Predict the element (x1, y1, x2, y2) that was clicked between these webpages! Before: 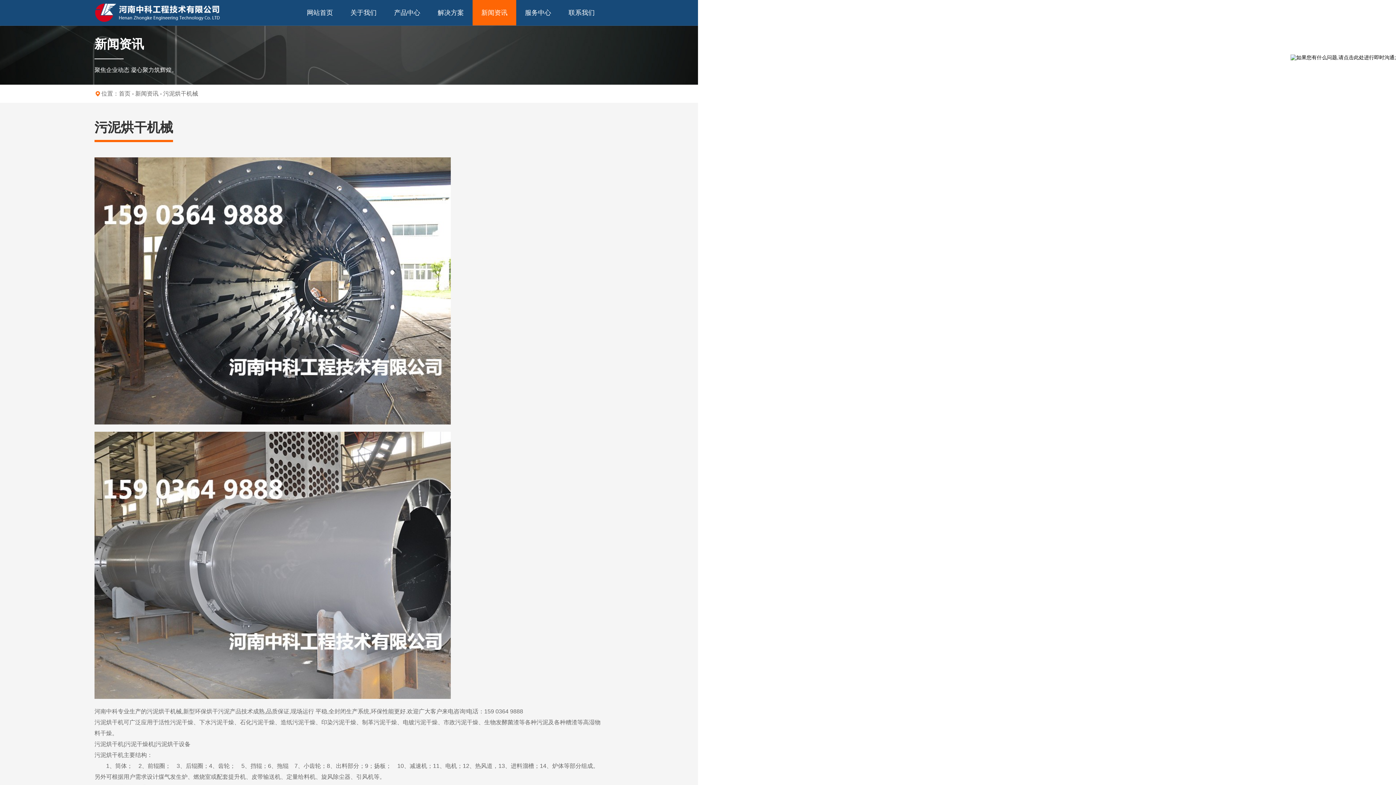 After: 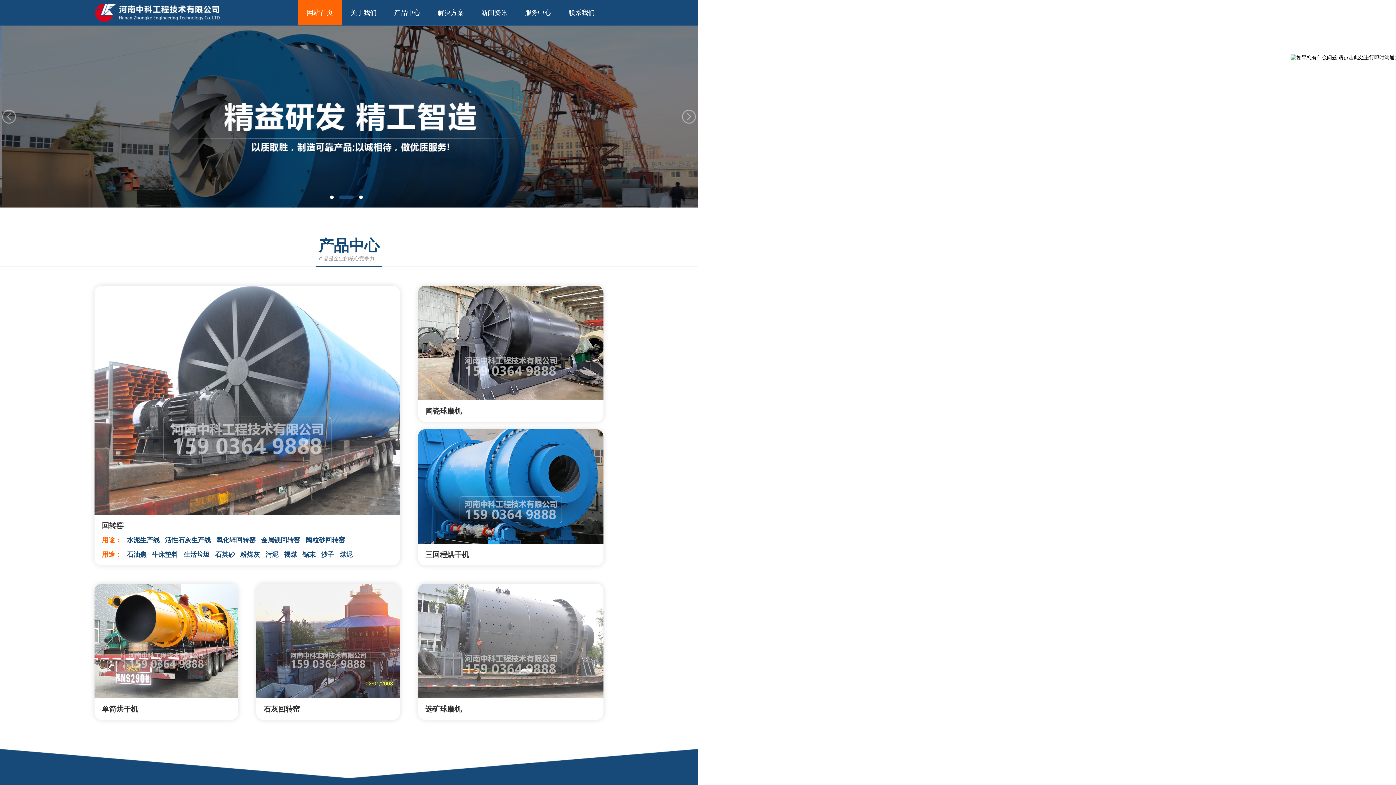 Action: bbox: (94, 0, 220, 22)